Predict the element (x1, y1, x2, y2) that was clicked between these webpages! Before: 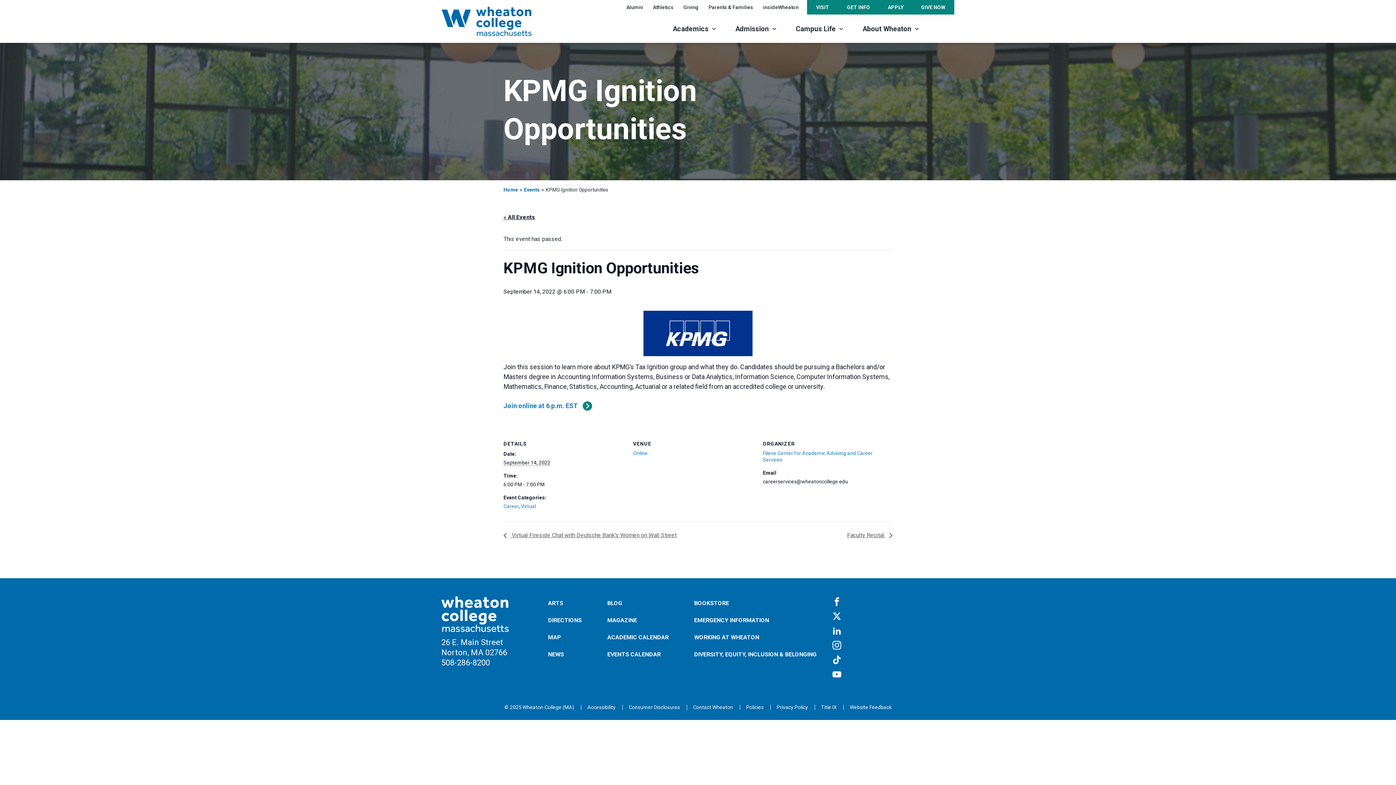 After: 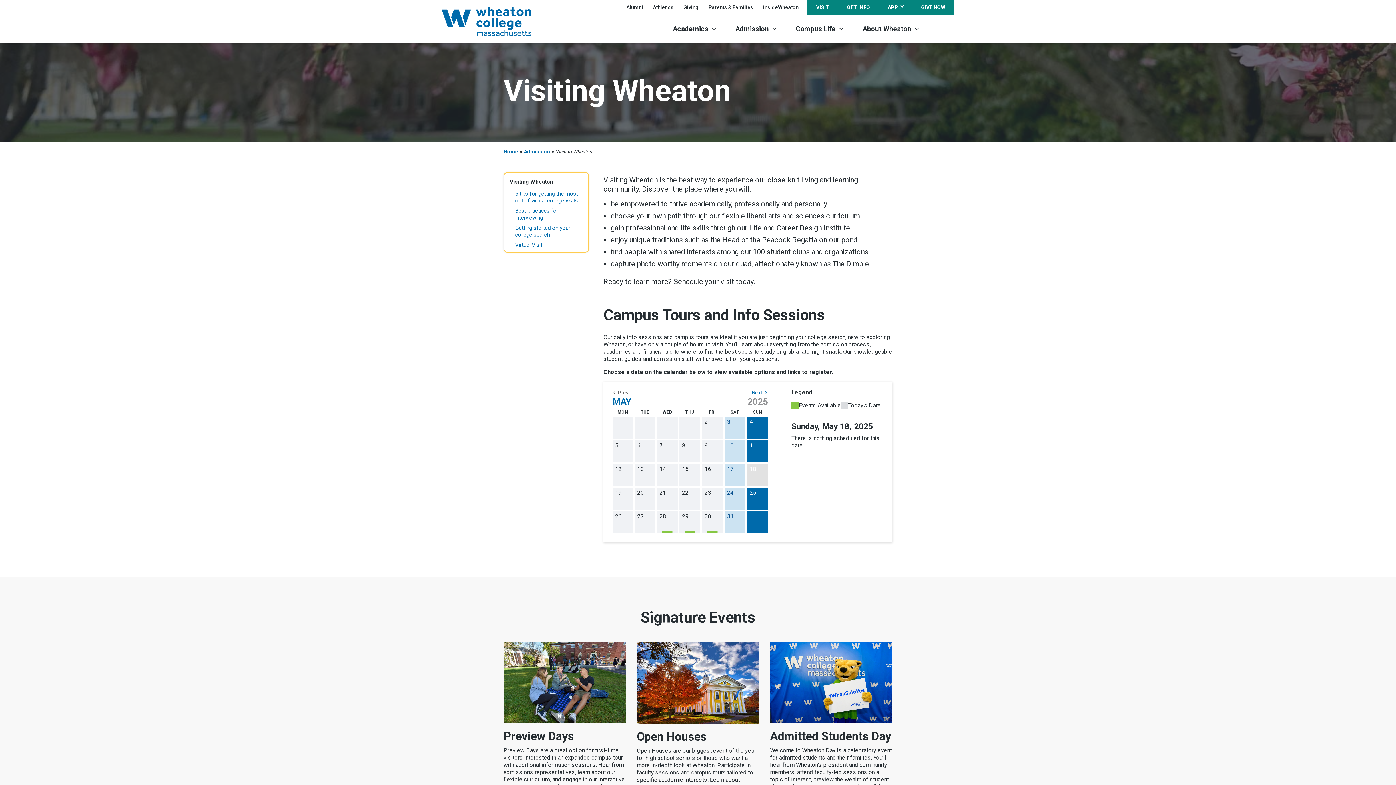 Action: bbox: (807, 0, 838, 14) label: VISIT